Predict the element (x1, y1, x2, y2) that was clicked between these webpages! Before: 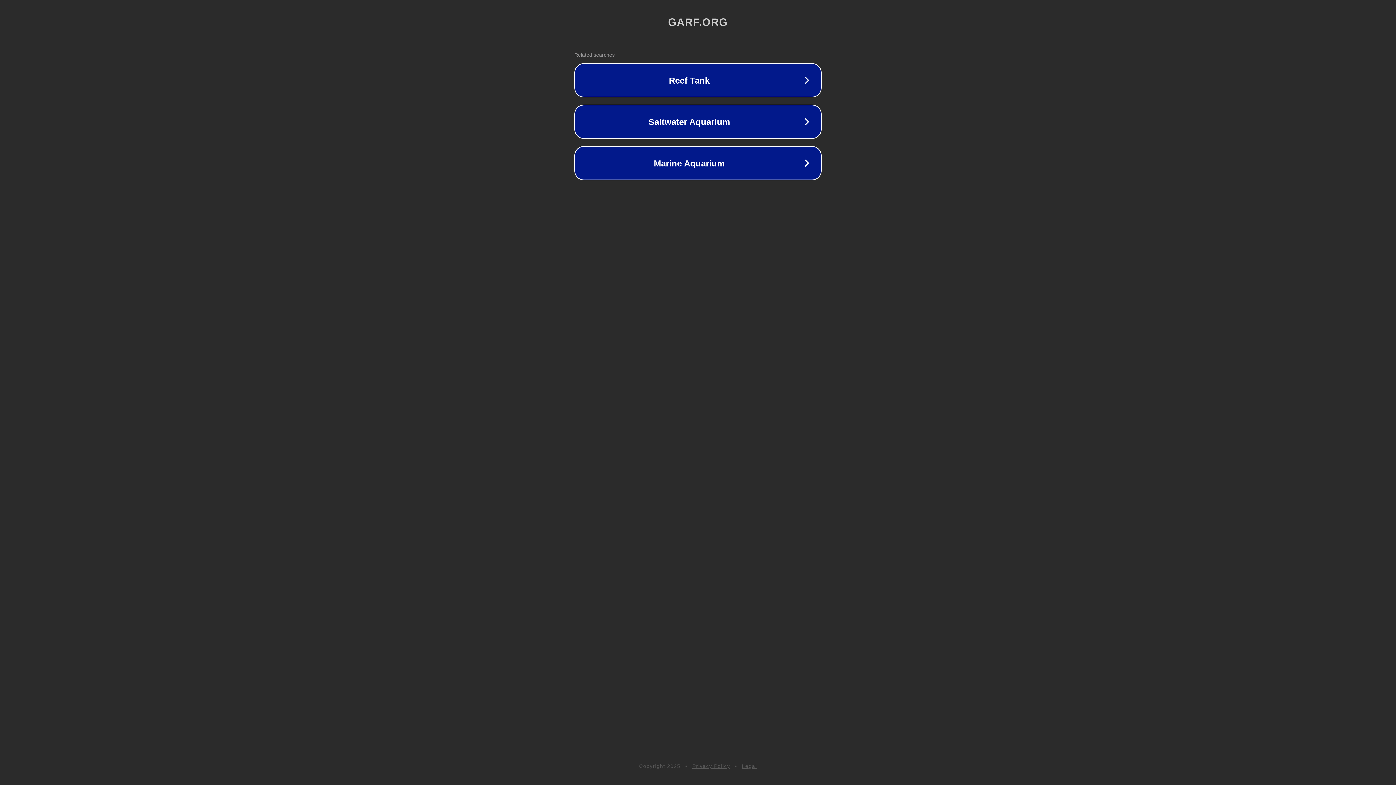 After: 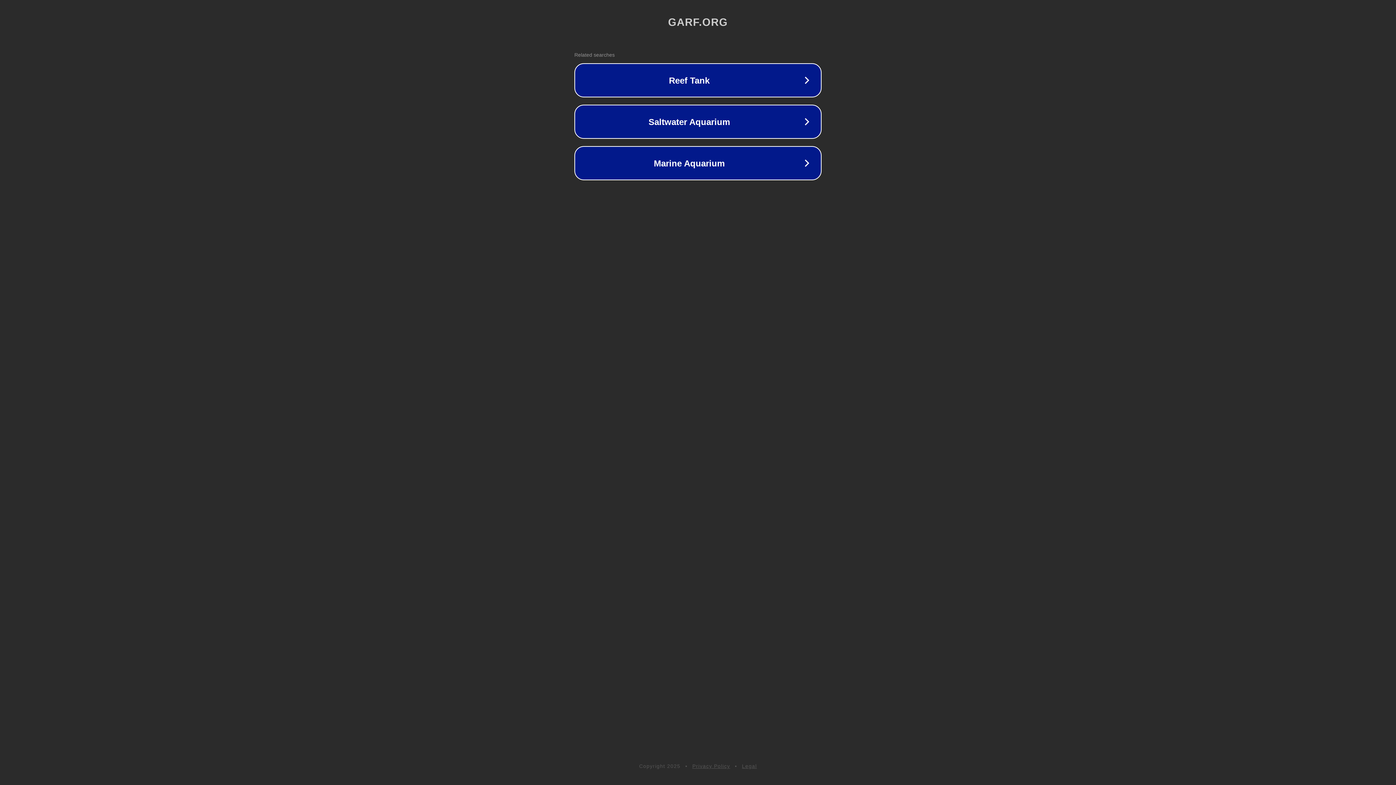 Action: bbox: (692, 763, 730, 769) label: Privacy Policy